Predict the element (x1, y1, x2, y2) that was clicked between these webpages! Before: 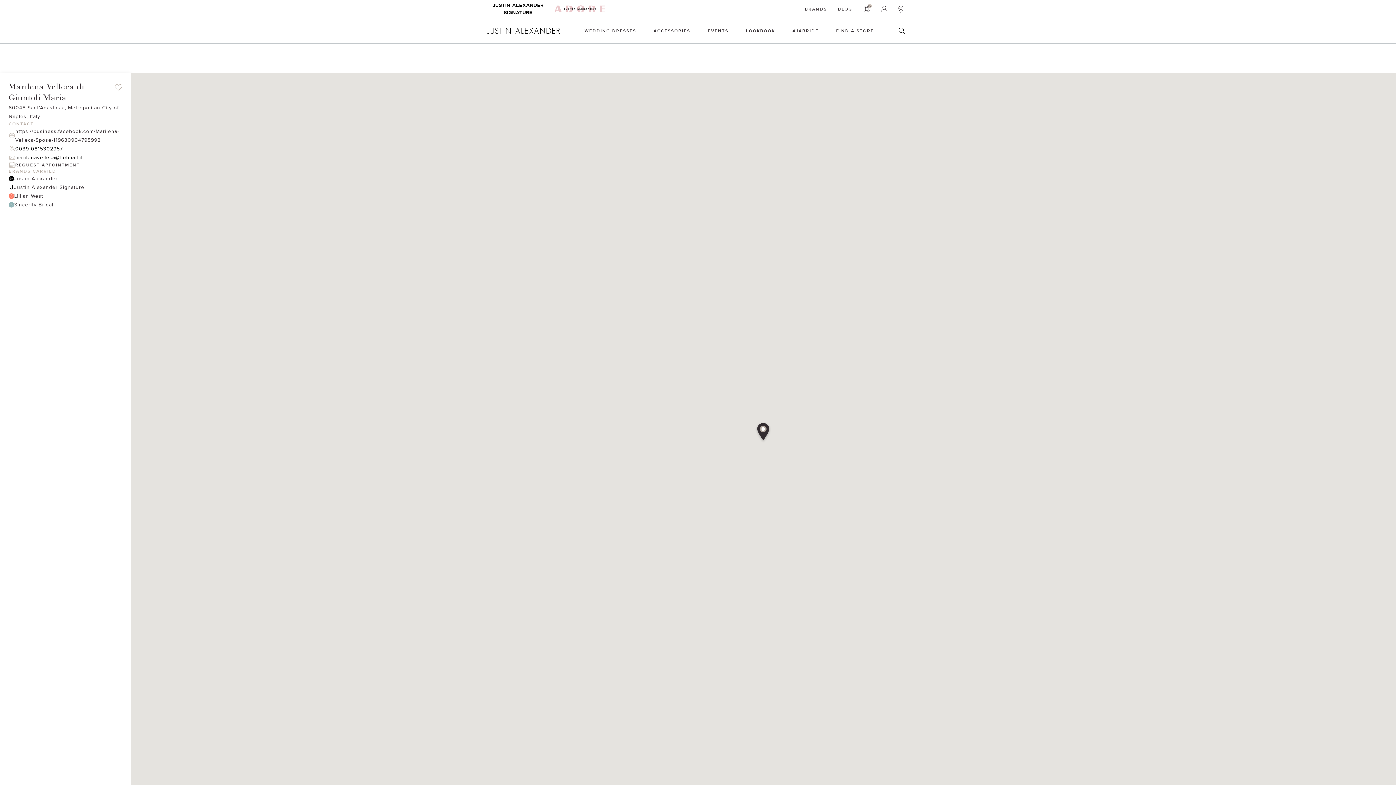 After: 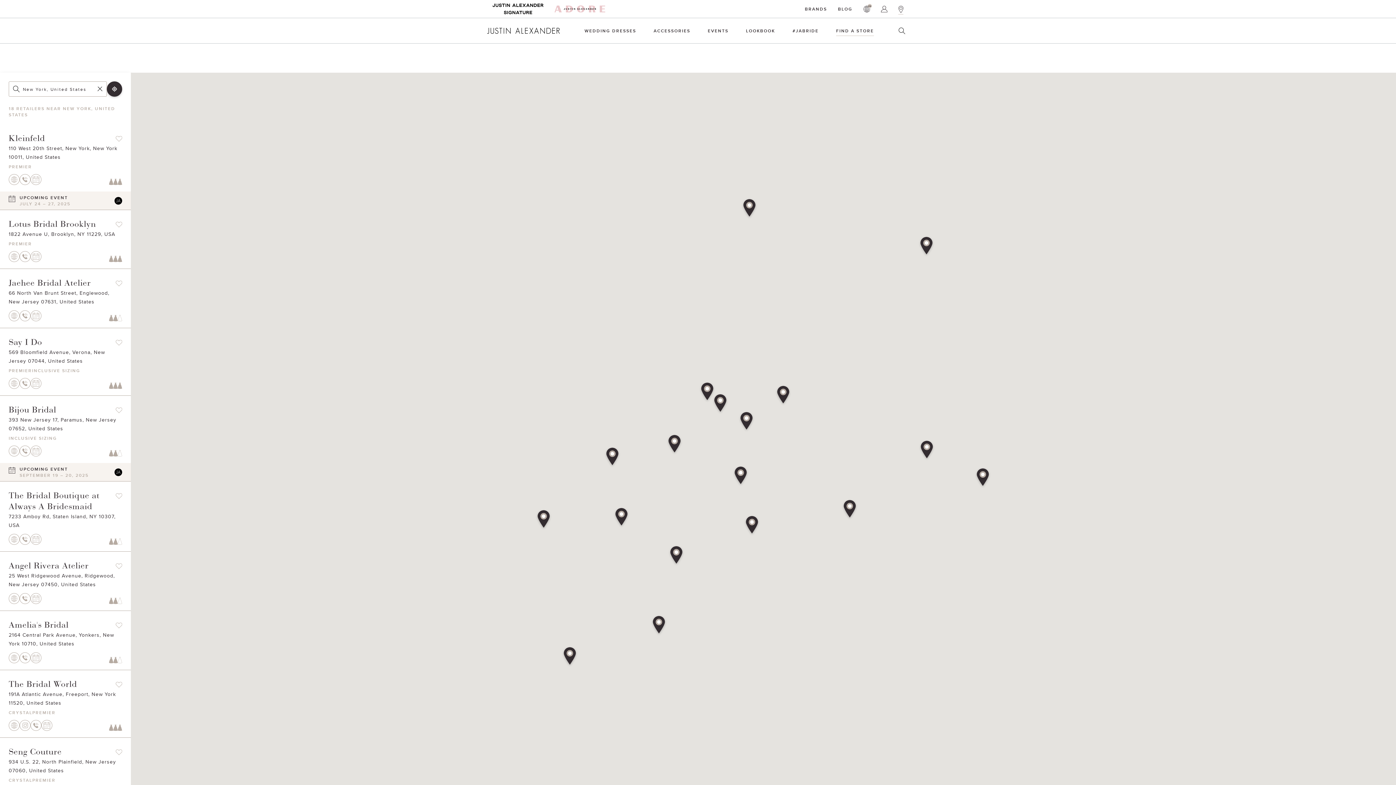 Action: bbox: (898, 5, 903, 12)